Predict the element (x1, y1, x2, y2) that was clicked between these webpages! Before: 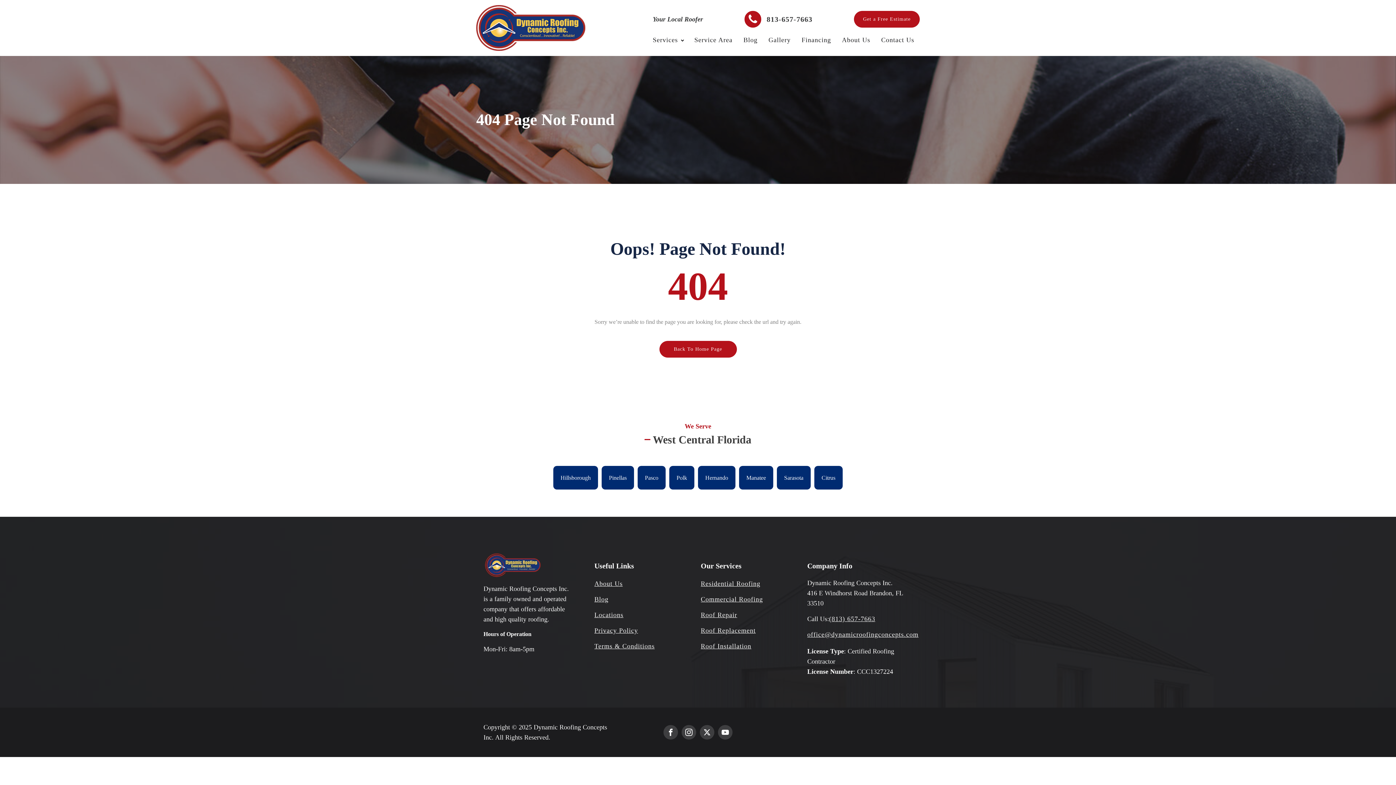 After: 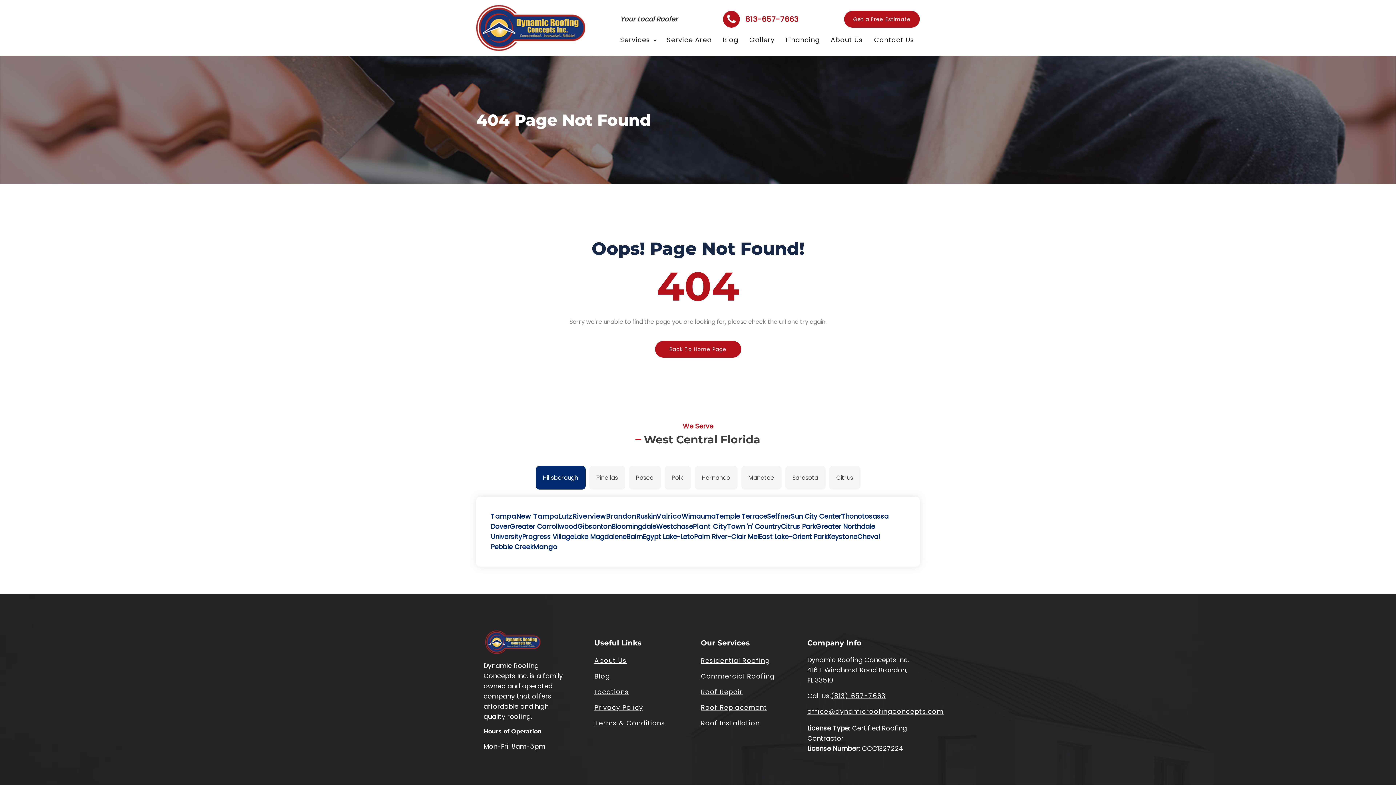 Action: bbox: (744, 10, 812, 27) label: 813-657-7663